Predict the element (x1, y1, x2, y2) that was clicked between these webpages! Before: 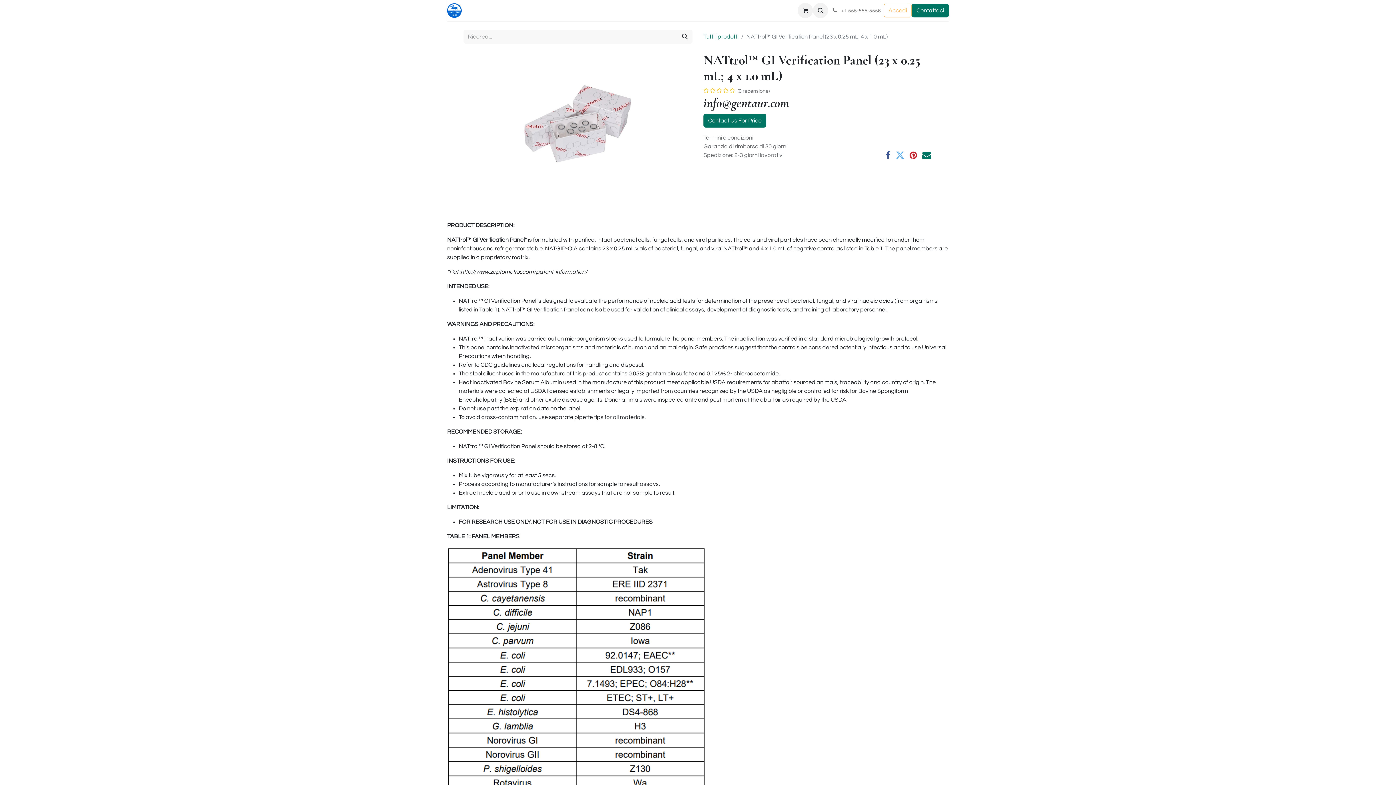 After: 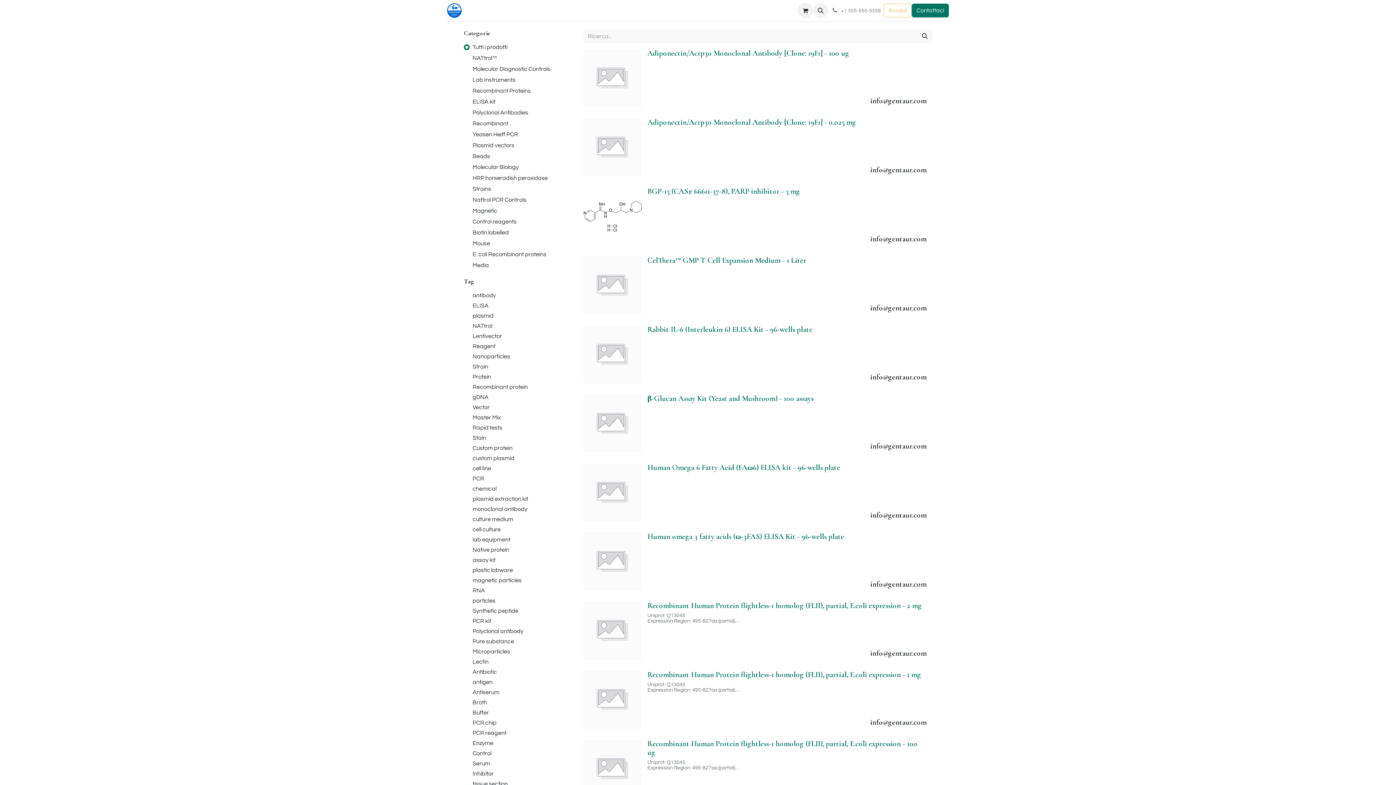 Action: label: Tutti i prodotti bbox: (703, 33, 738, 39)